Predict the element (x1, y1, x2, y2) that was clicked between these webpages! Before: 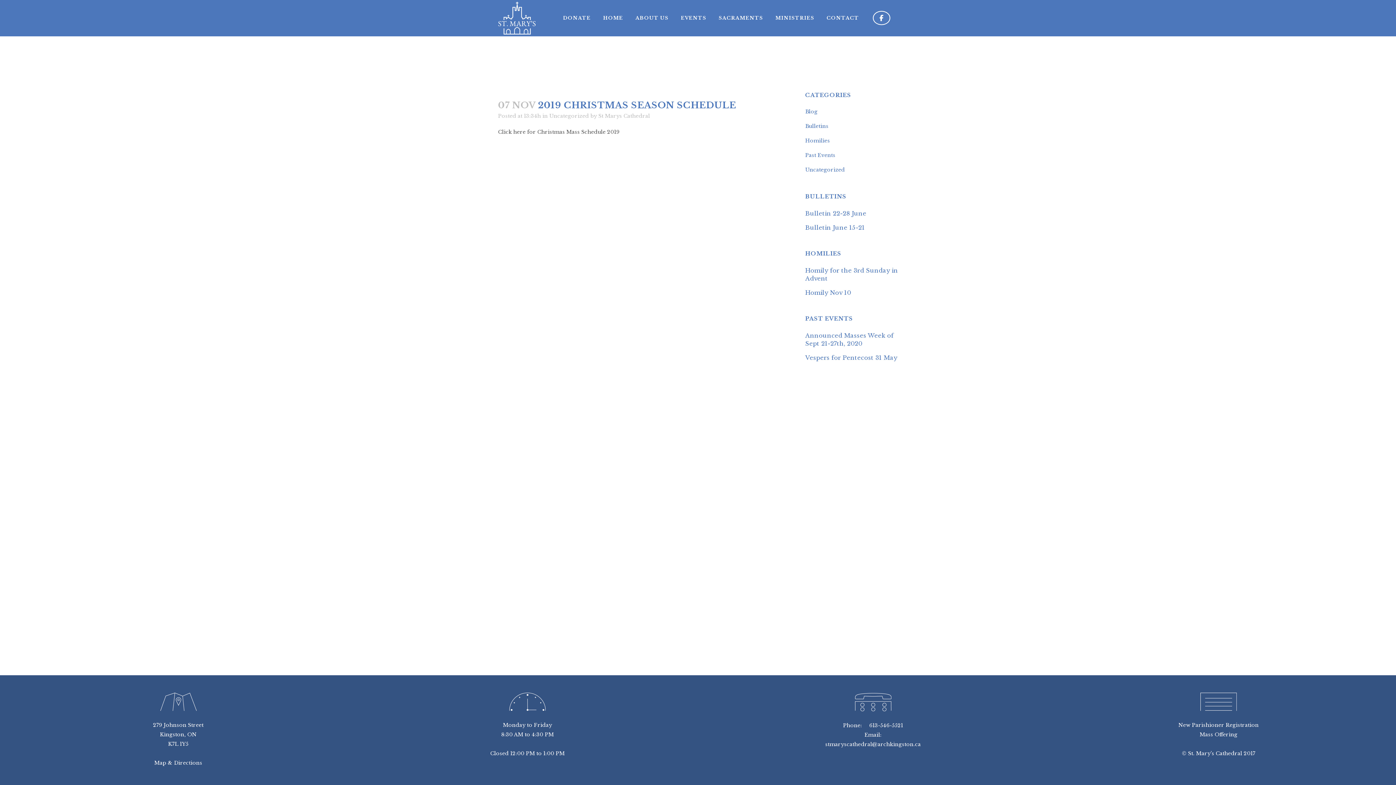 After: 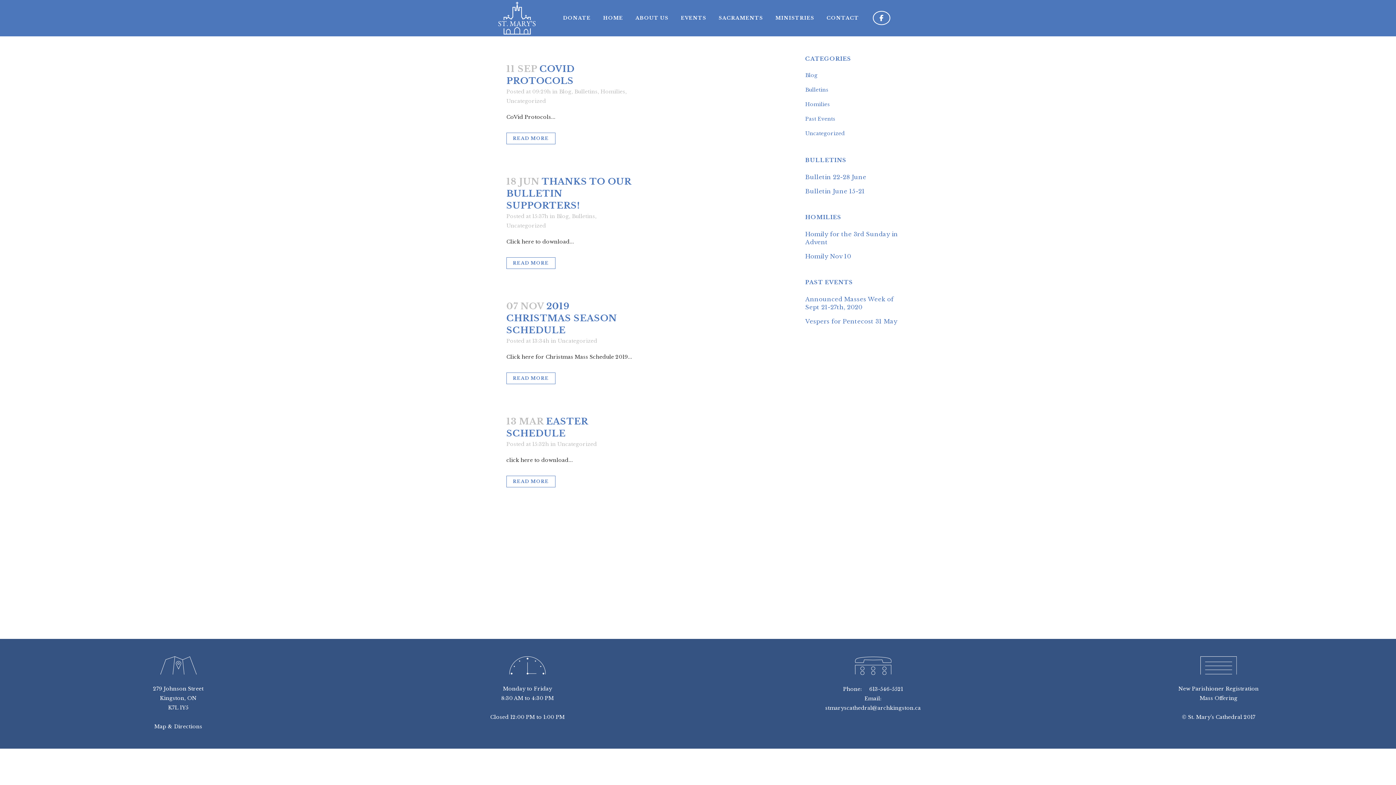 Action: bbox: (805, 166, 845, 173) label: Uncategorized